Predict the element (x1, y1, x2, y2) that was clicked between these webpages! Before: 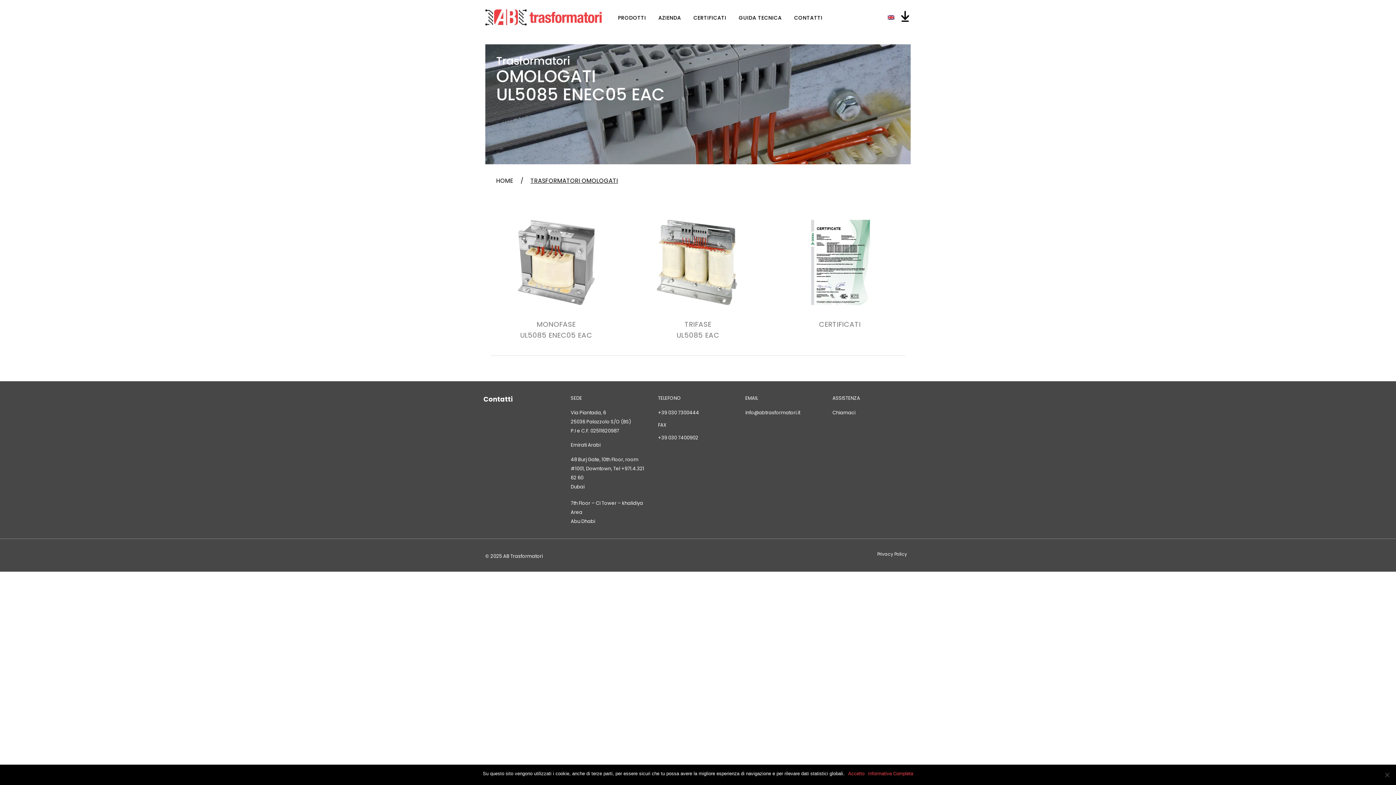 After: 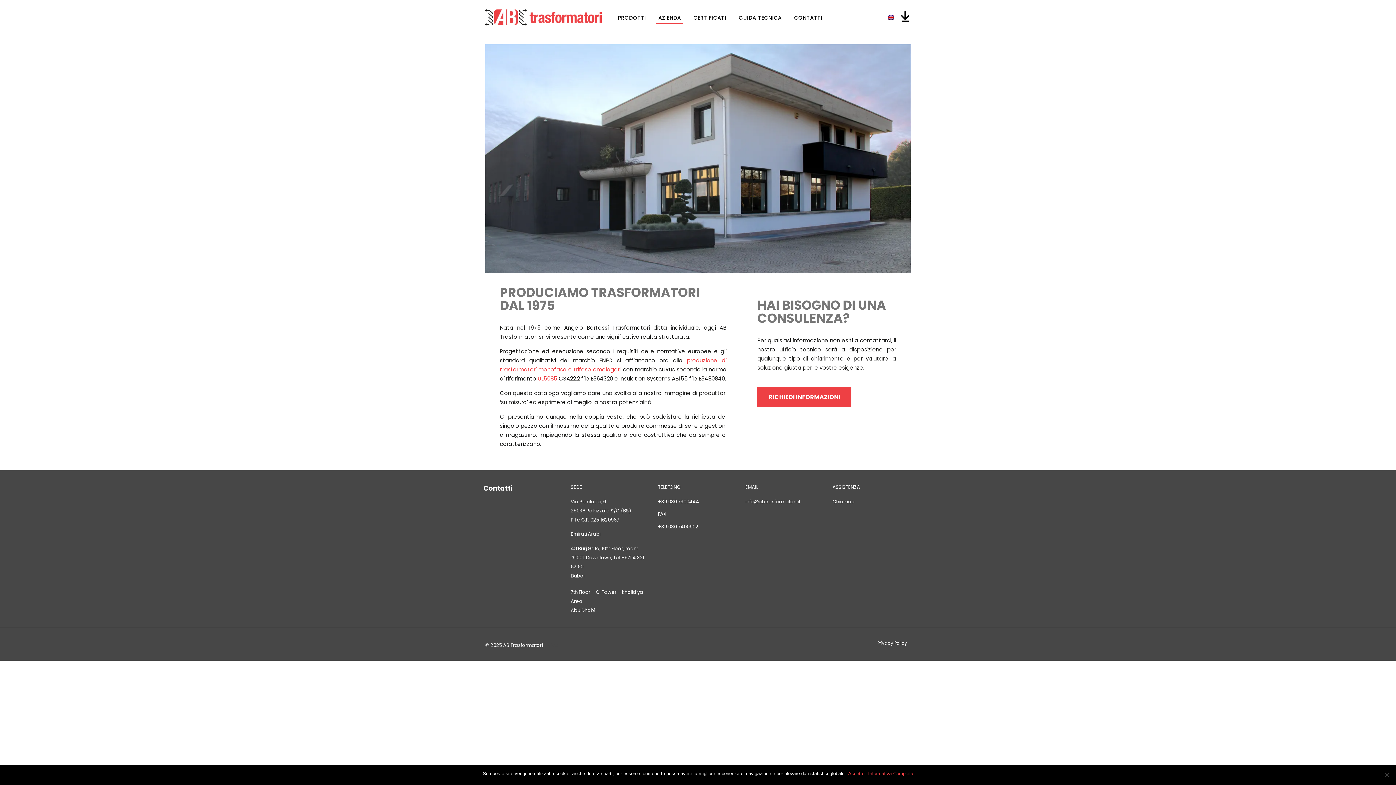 Action: label: AZIENDA bbox: (653, 7, 686, 28)